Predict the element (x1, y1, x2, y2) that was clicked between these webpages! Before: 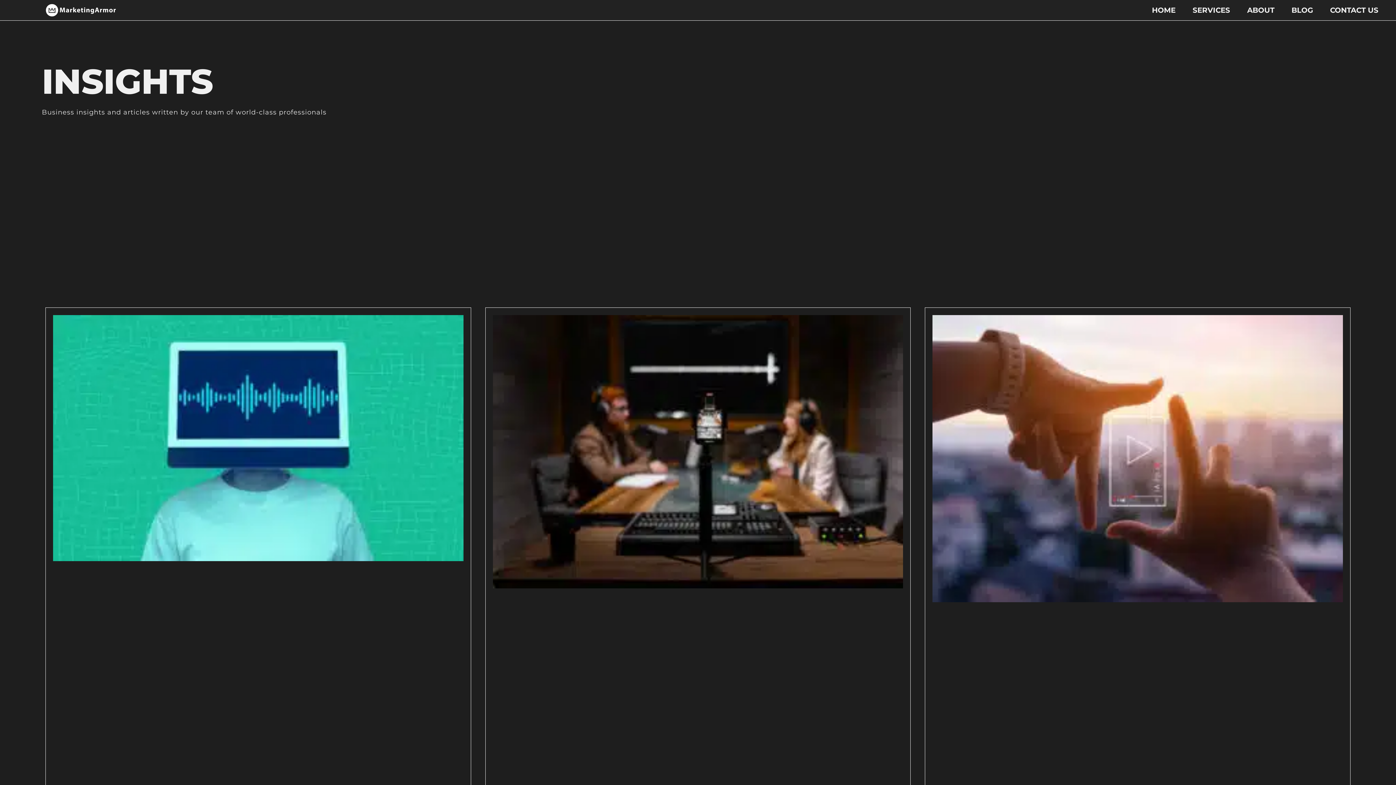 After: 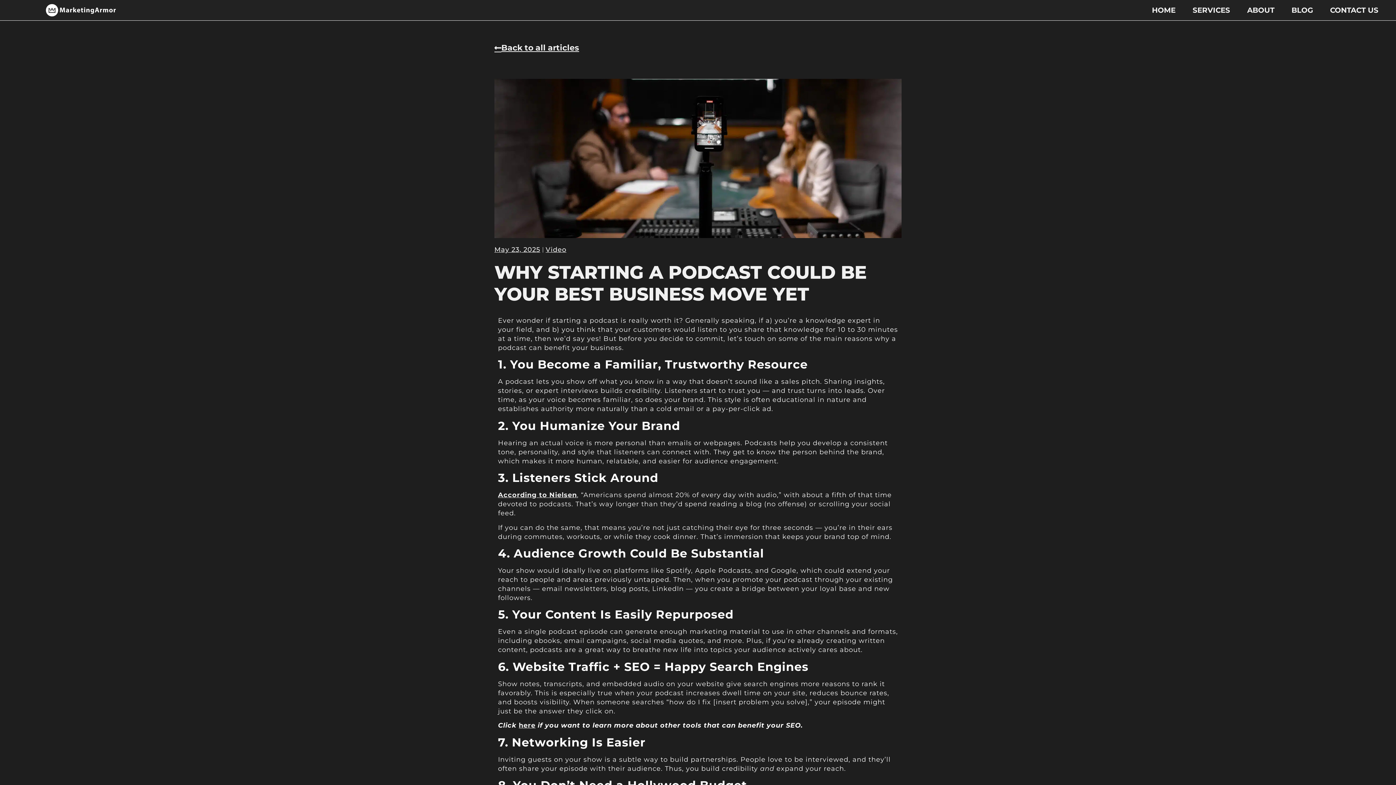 Action: bbox: (492, 315, 903, 859)